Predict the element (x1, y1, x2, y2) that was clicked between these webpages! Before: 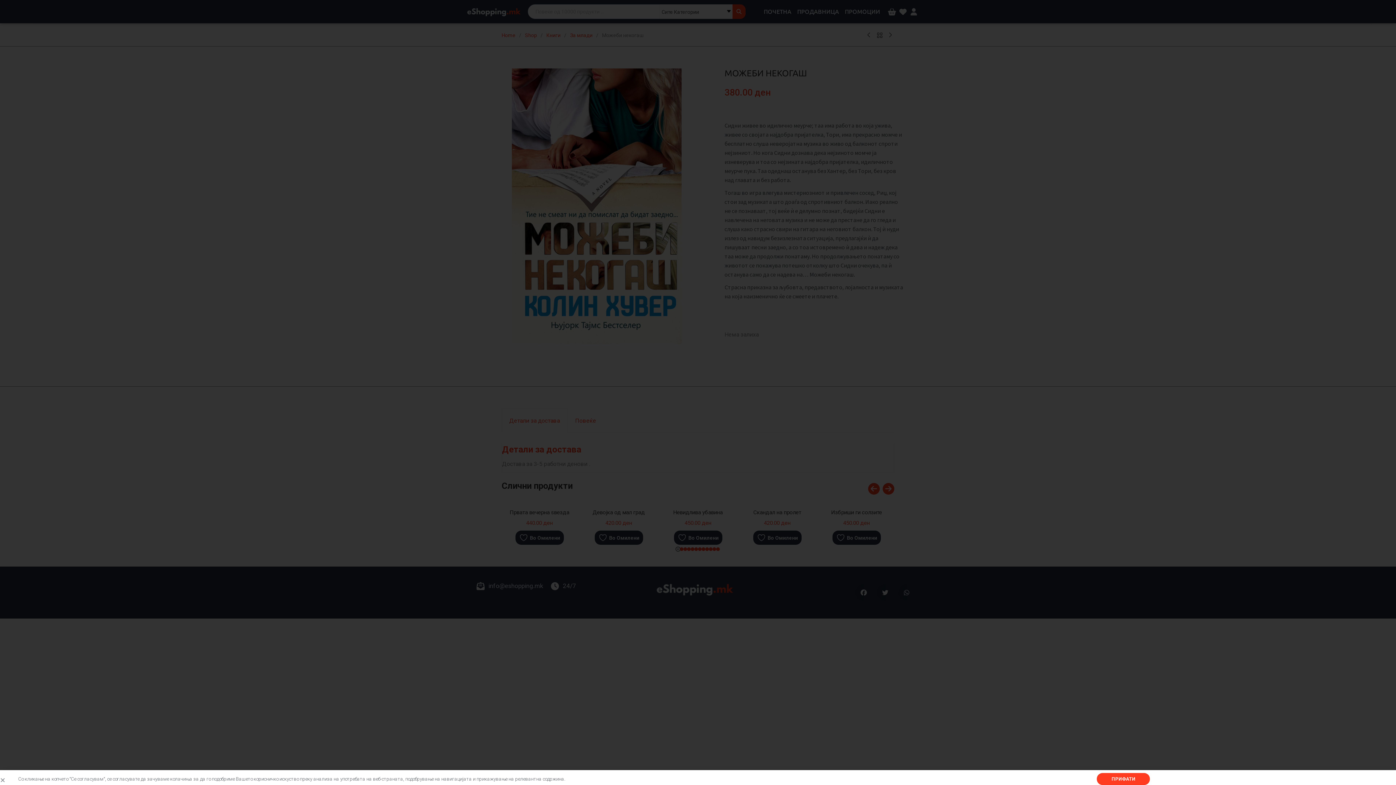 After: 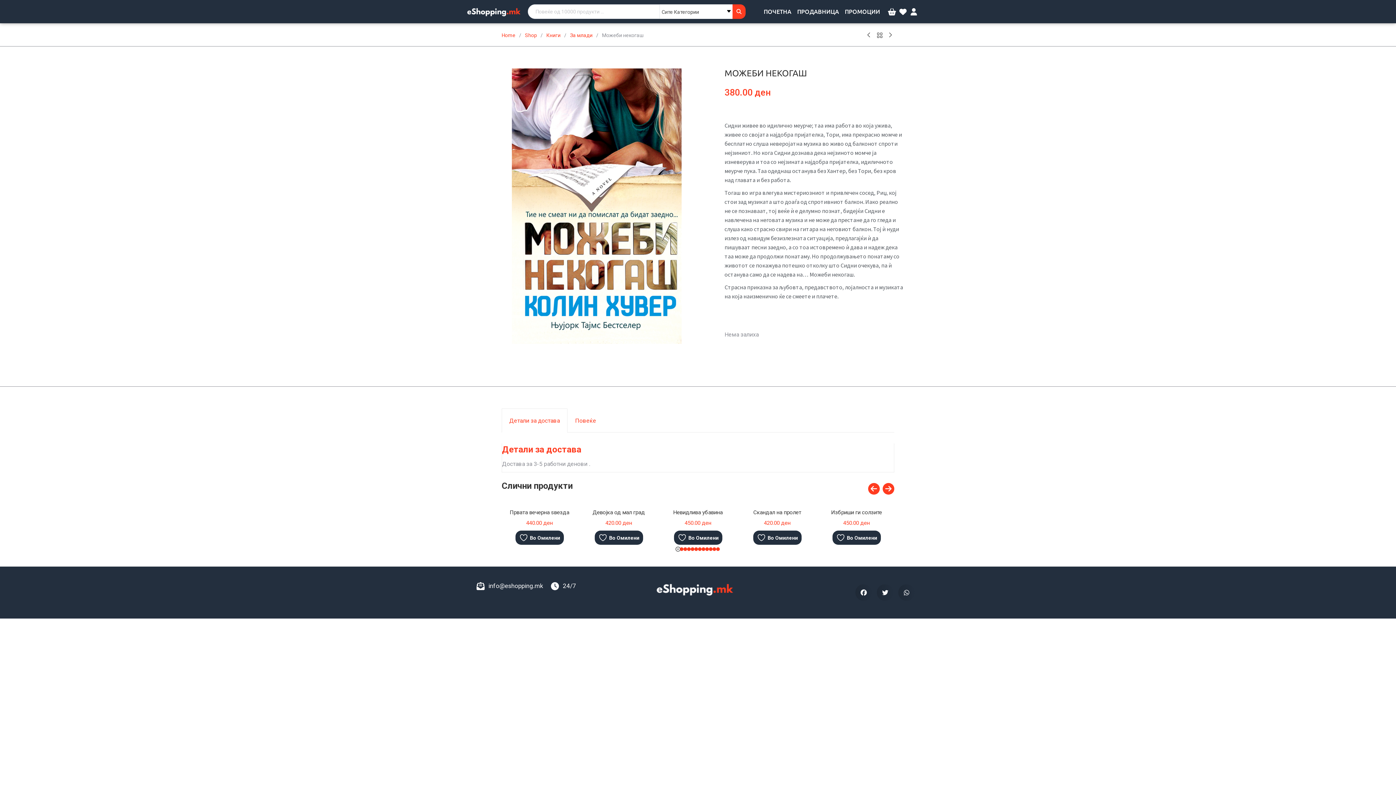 Action: label: Close bbox: (0, 777, 5, 783)